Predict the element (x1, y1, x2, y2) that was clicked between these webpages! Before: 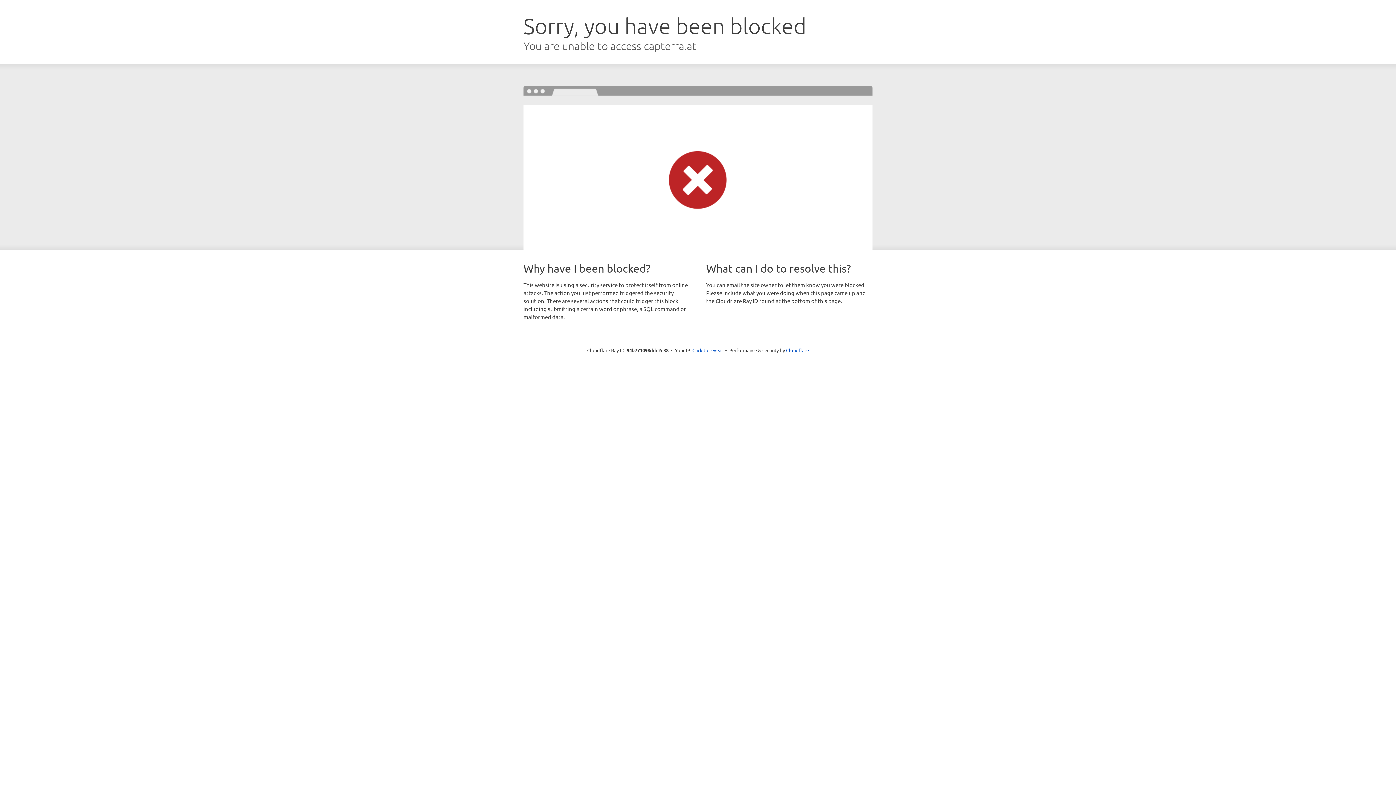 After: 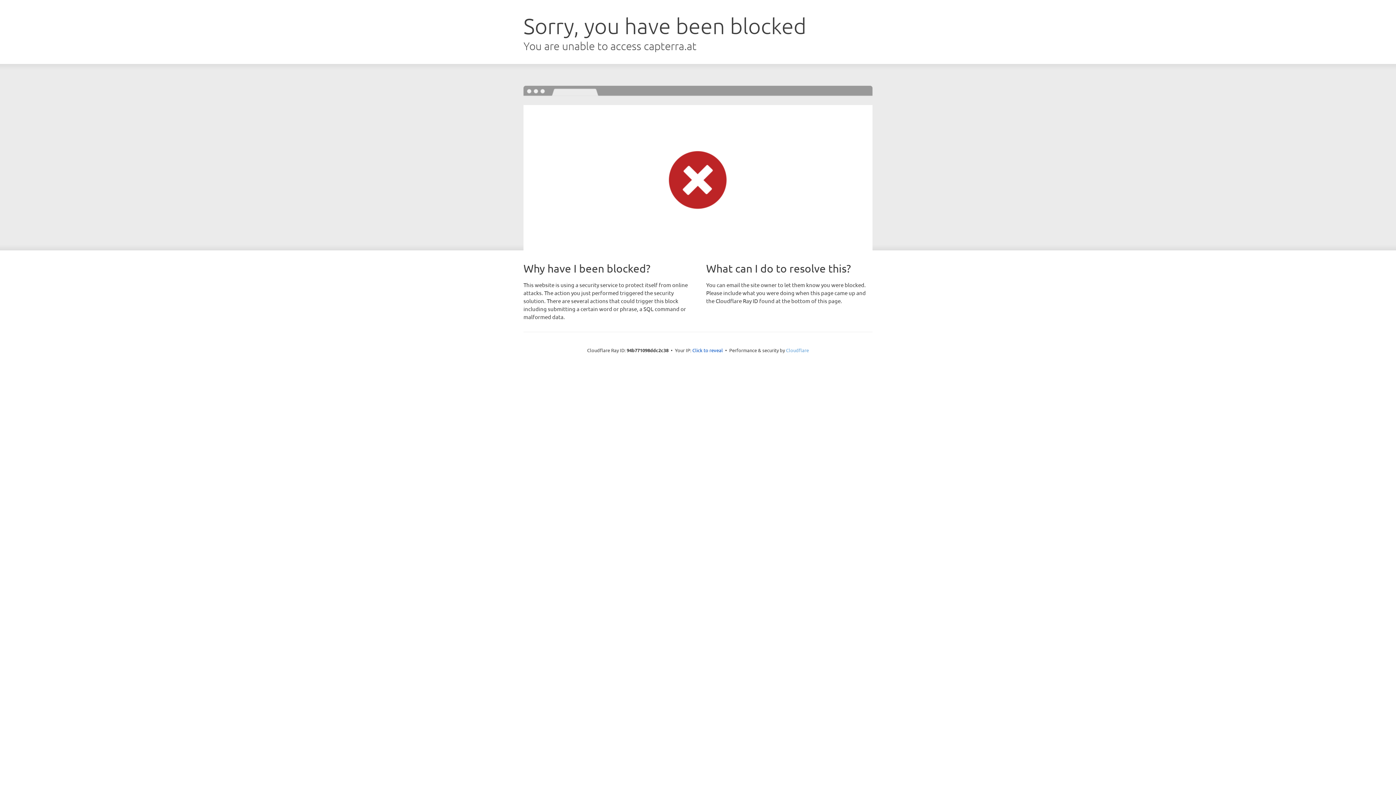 Action: label: Cloudflare bbox: (786, 347, 809, 353)